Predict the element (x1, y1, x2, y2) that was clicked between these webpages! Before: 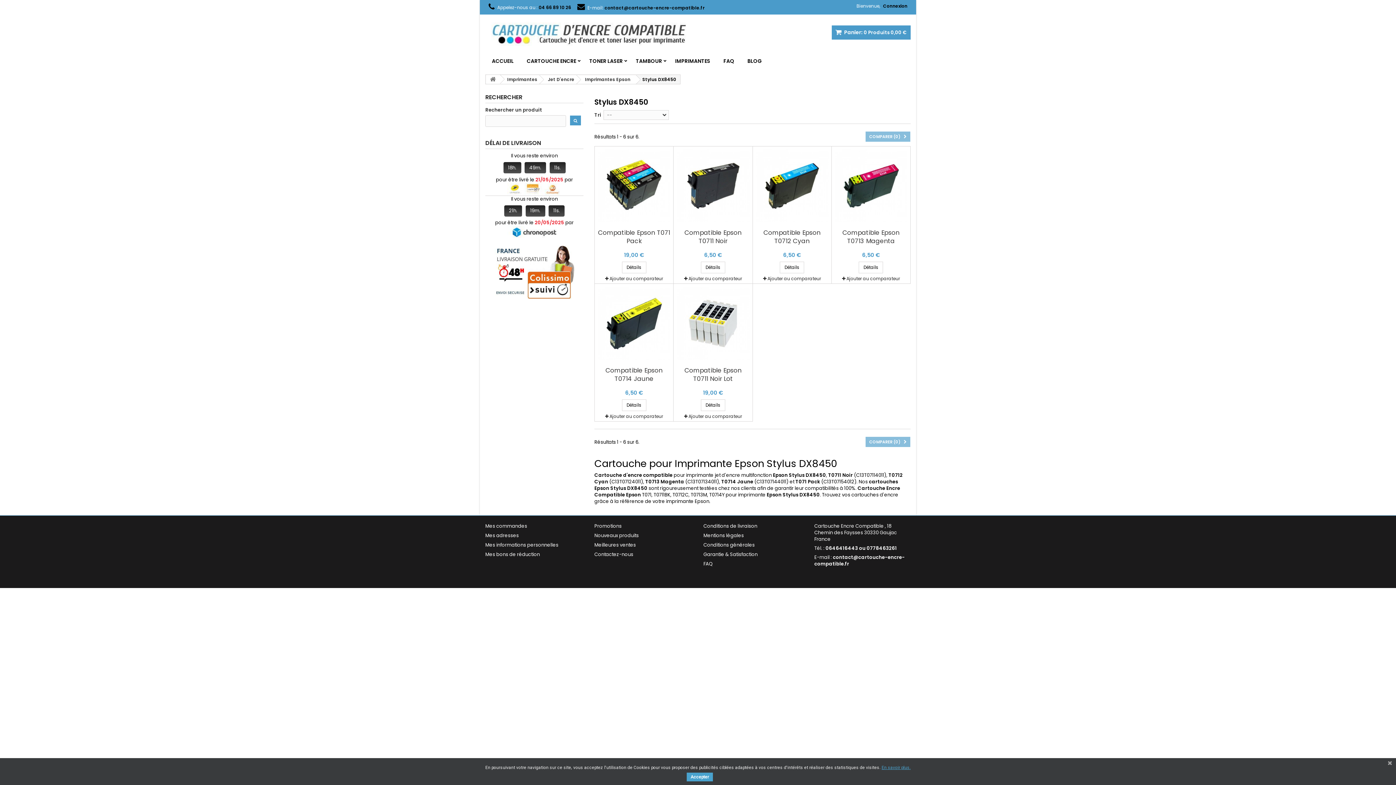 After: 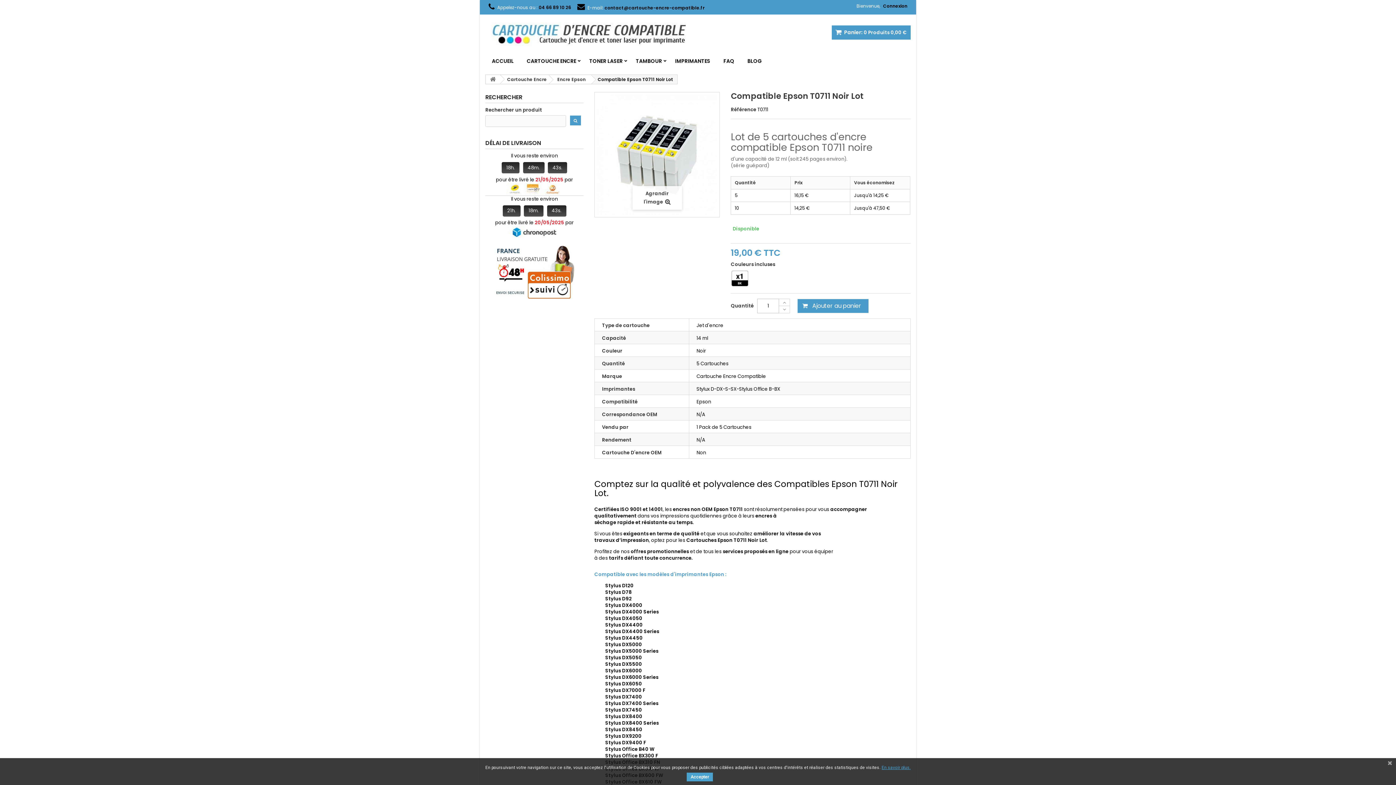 Action: label: Détails bbox: (701, 399, 725, 411)